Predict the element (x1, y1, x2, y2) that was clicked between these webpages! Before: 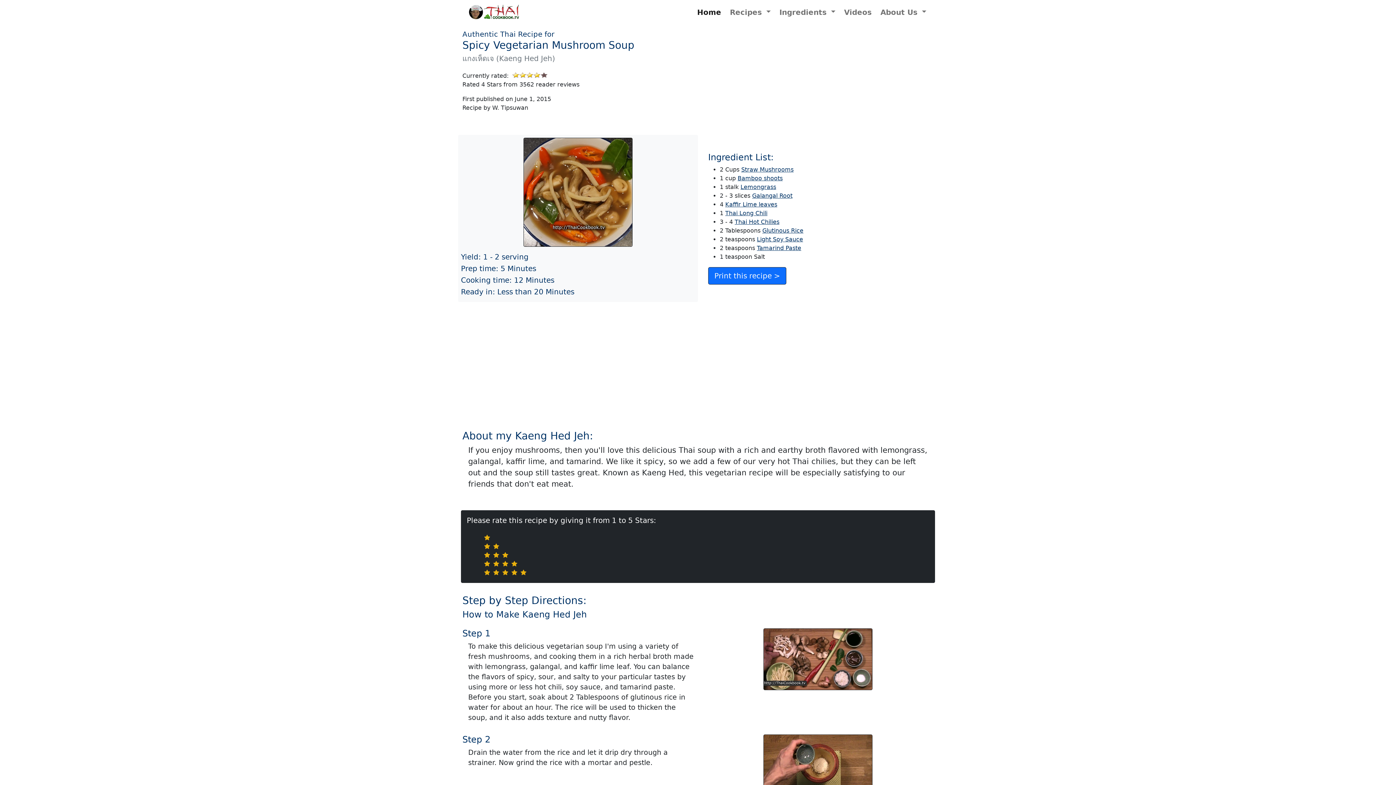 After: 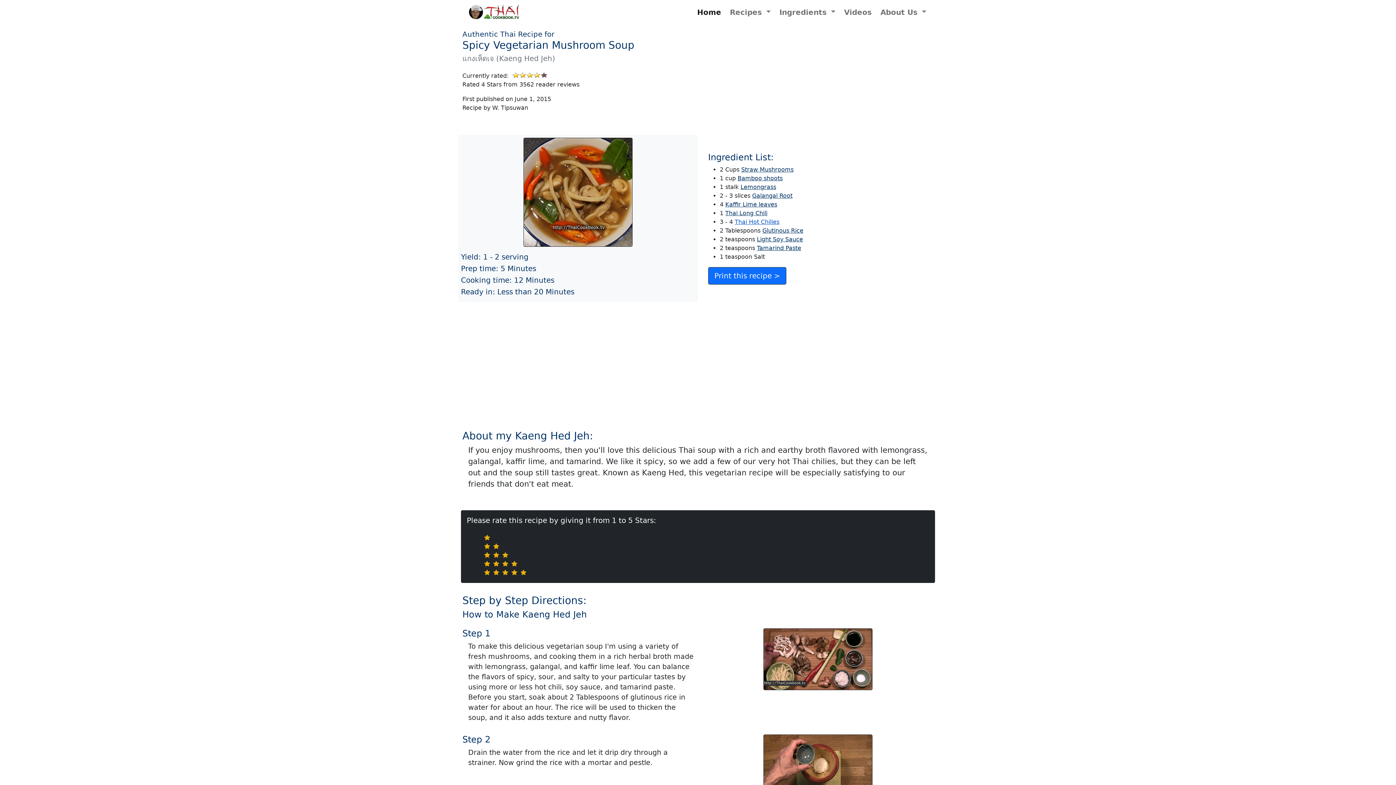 Action: label: Thai Hot Chilies bbox: (734, 218, 779, 225)